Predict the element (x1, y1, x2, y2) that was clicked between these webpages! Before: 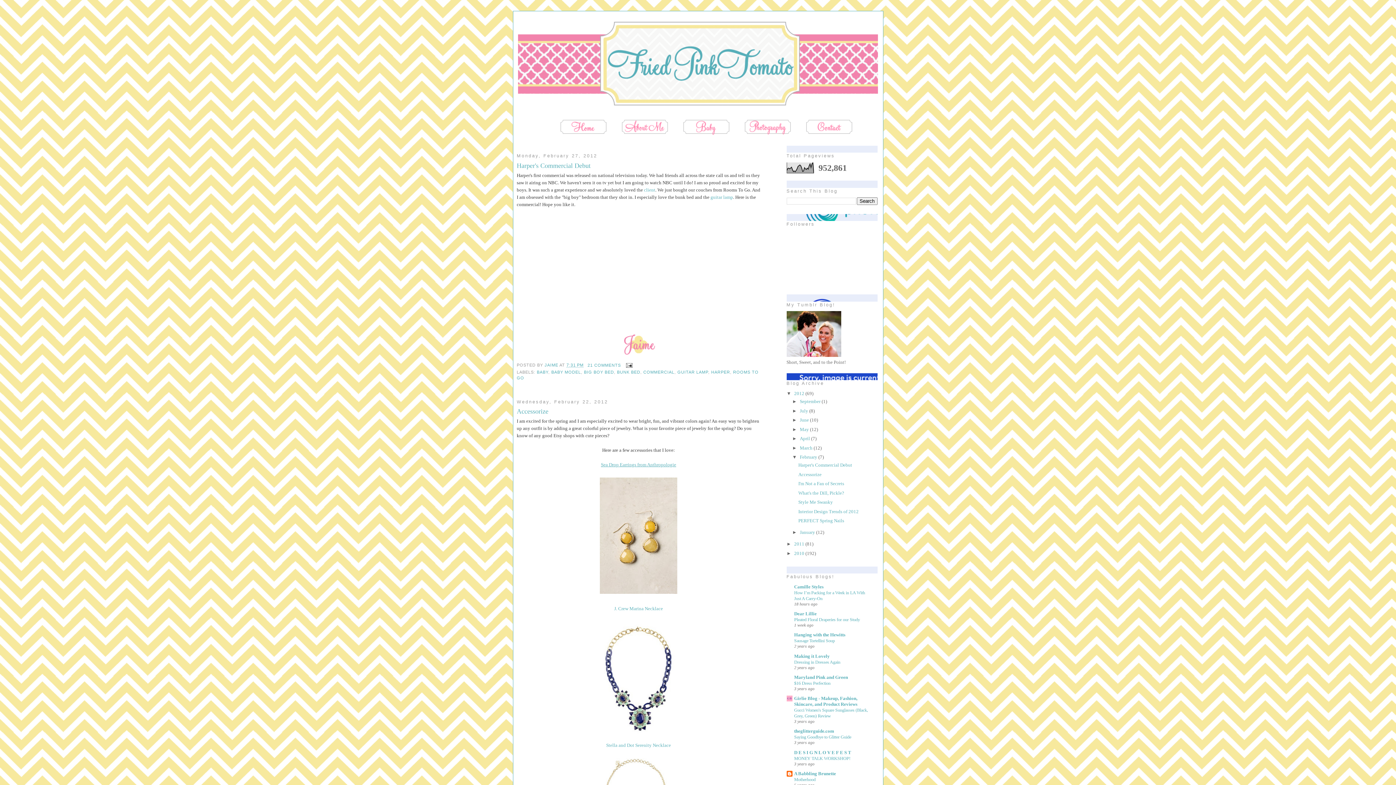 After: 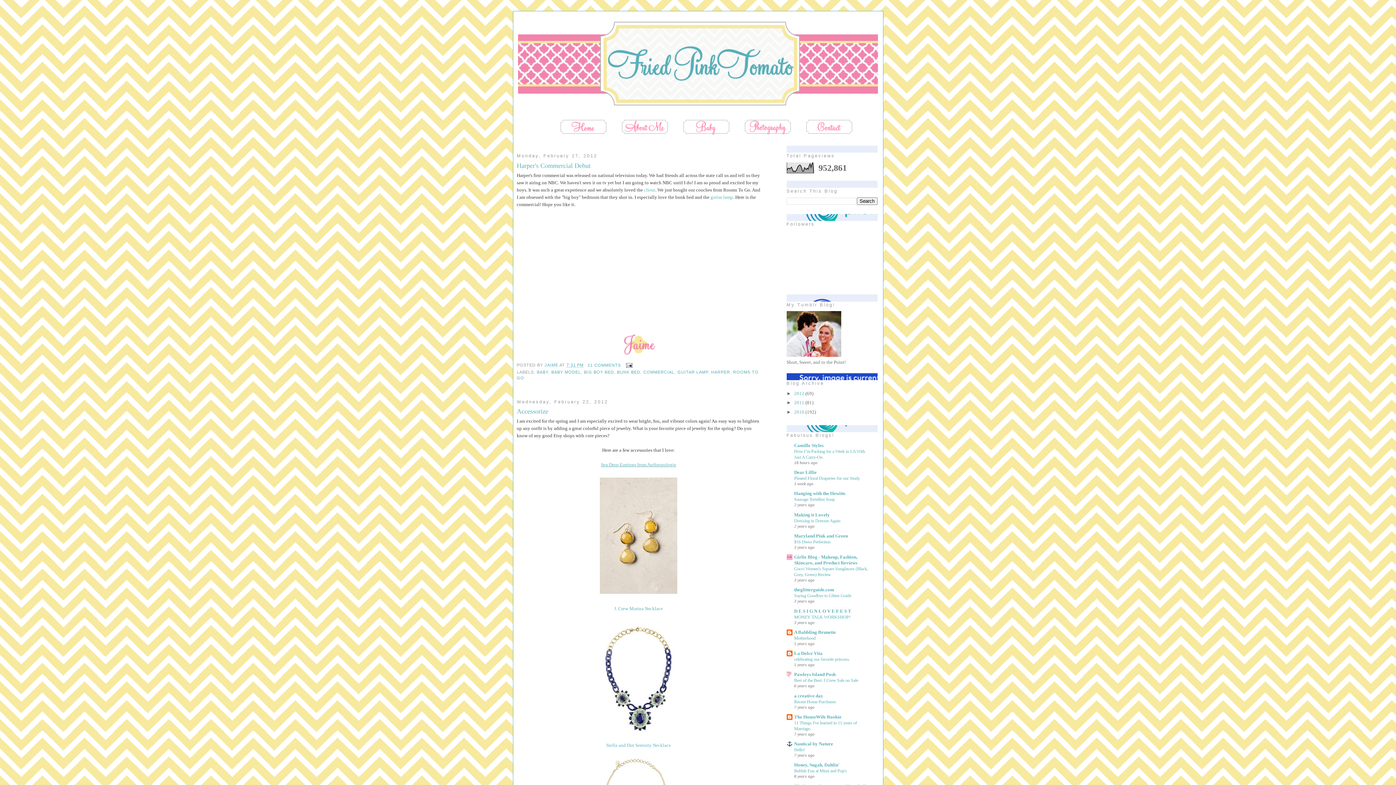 Action: label: ▼   bbox: (786, 390, 794, 396)